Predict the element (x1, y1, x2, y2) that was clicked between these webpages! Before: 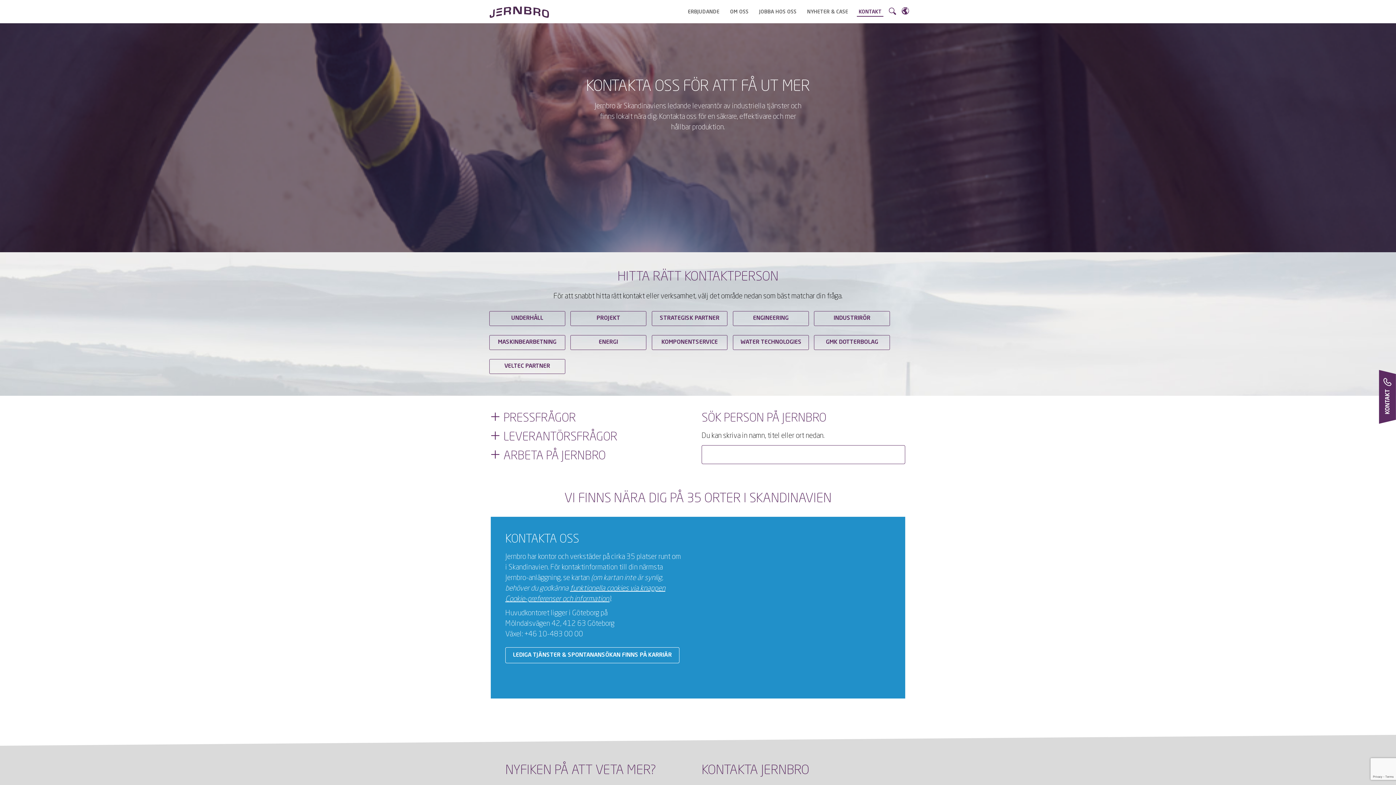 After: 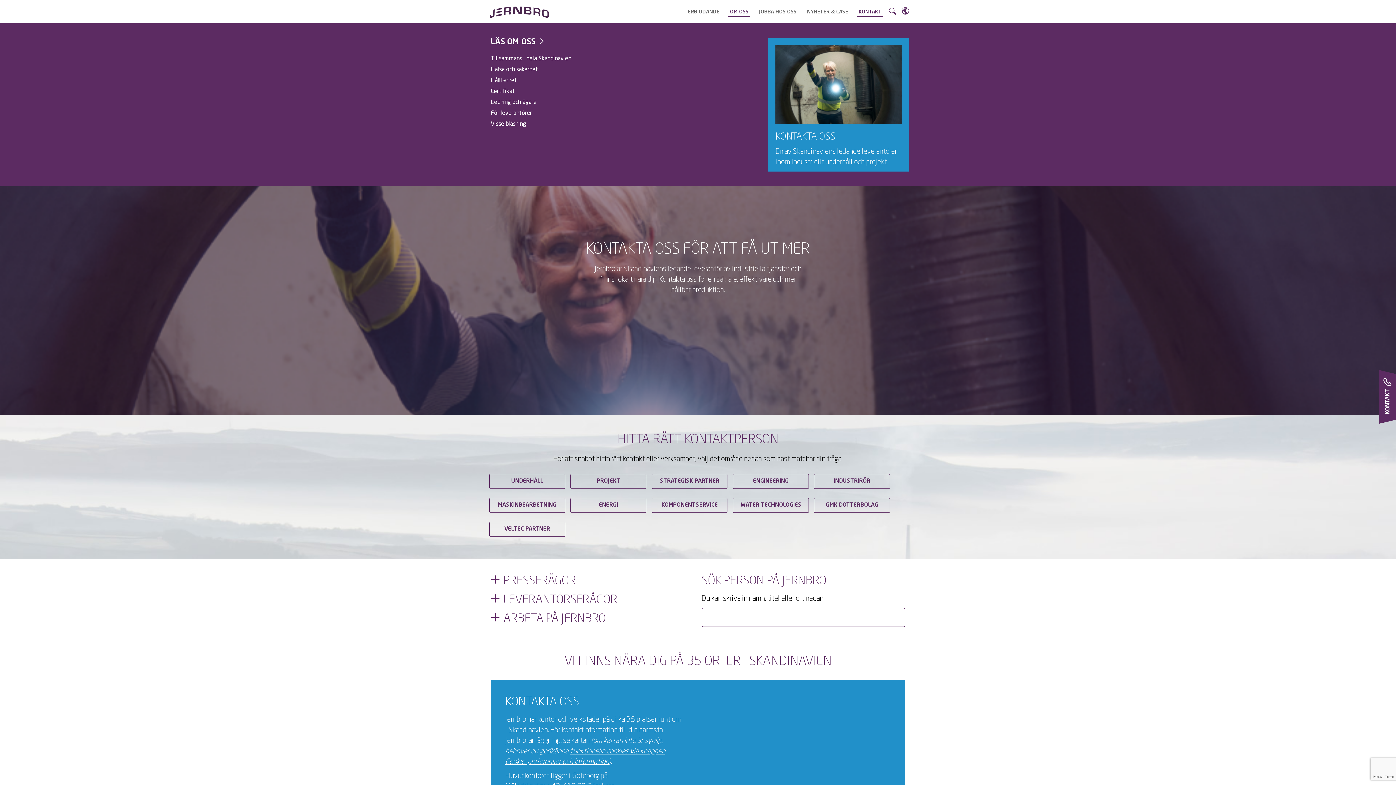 Action: label: OM OSS bbox: (728, 6, 750, 16)